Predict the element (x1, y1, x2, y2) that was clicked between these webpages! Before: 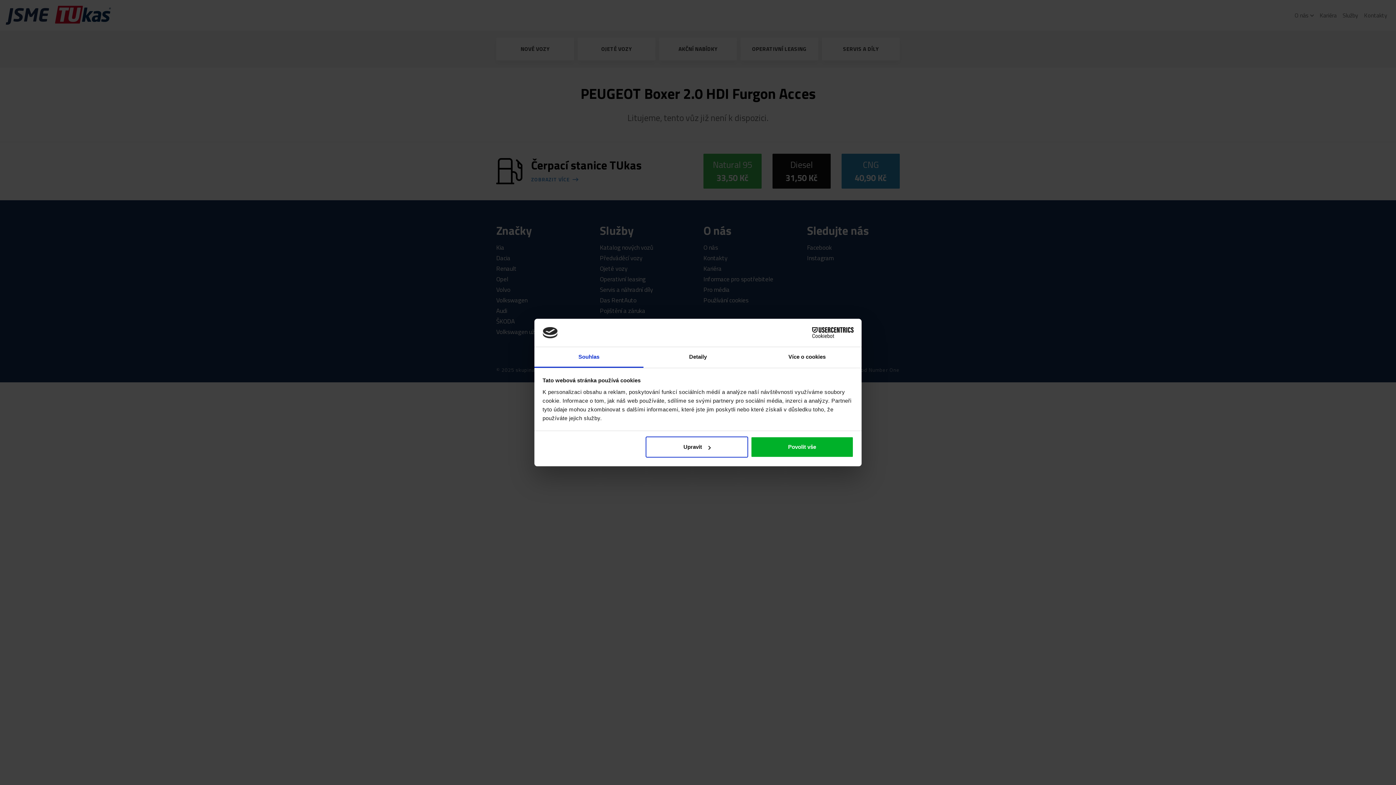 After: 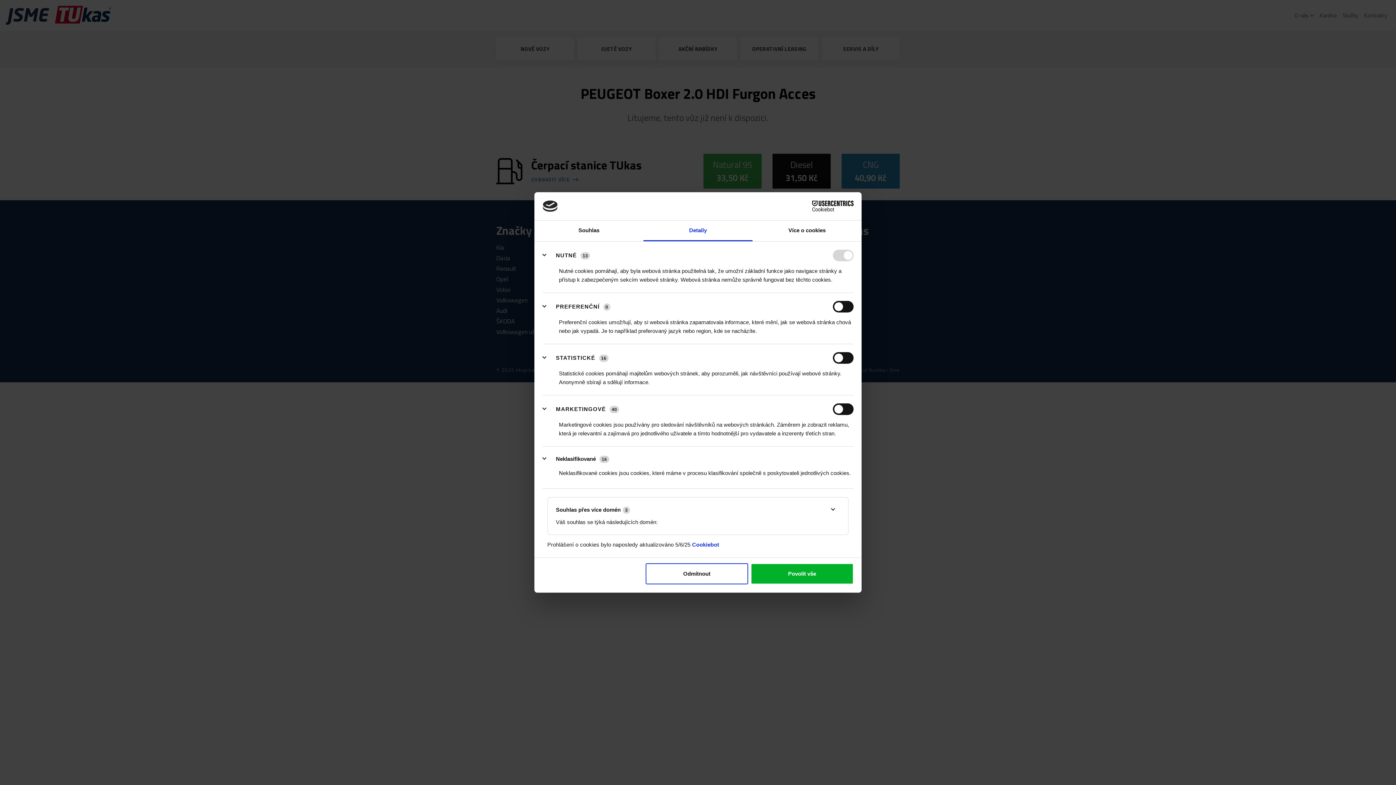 Action: label: Upravit bbox: (645, 436, 748, 457)